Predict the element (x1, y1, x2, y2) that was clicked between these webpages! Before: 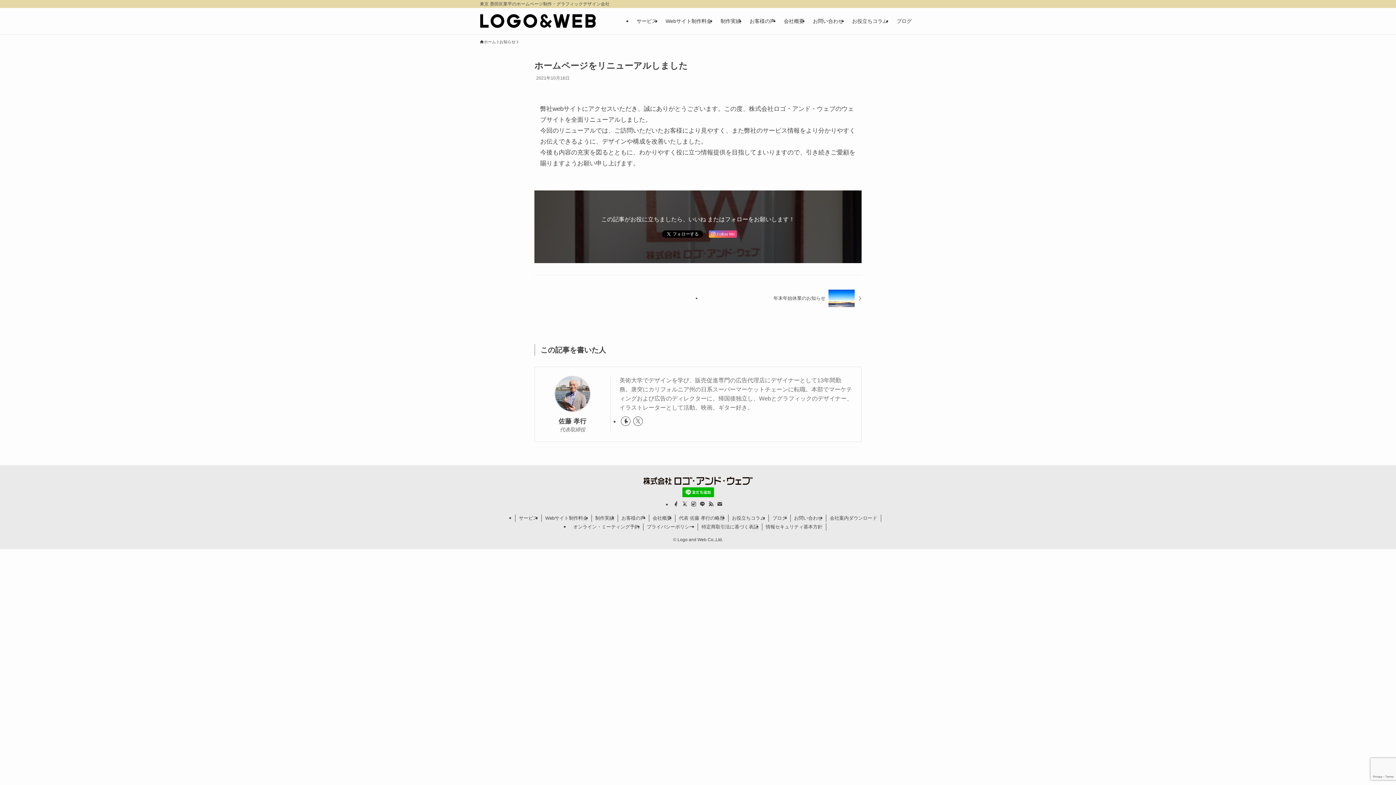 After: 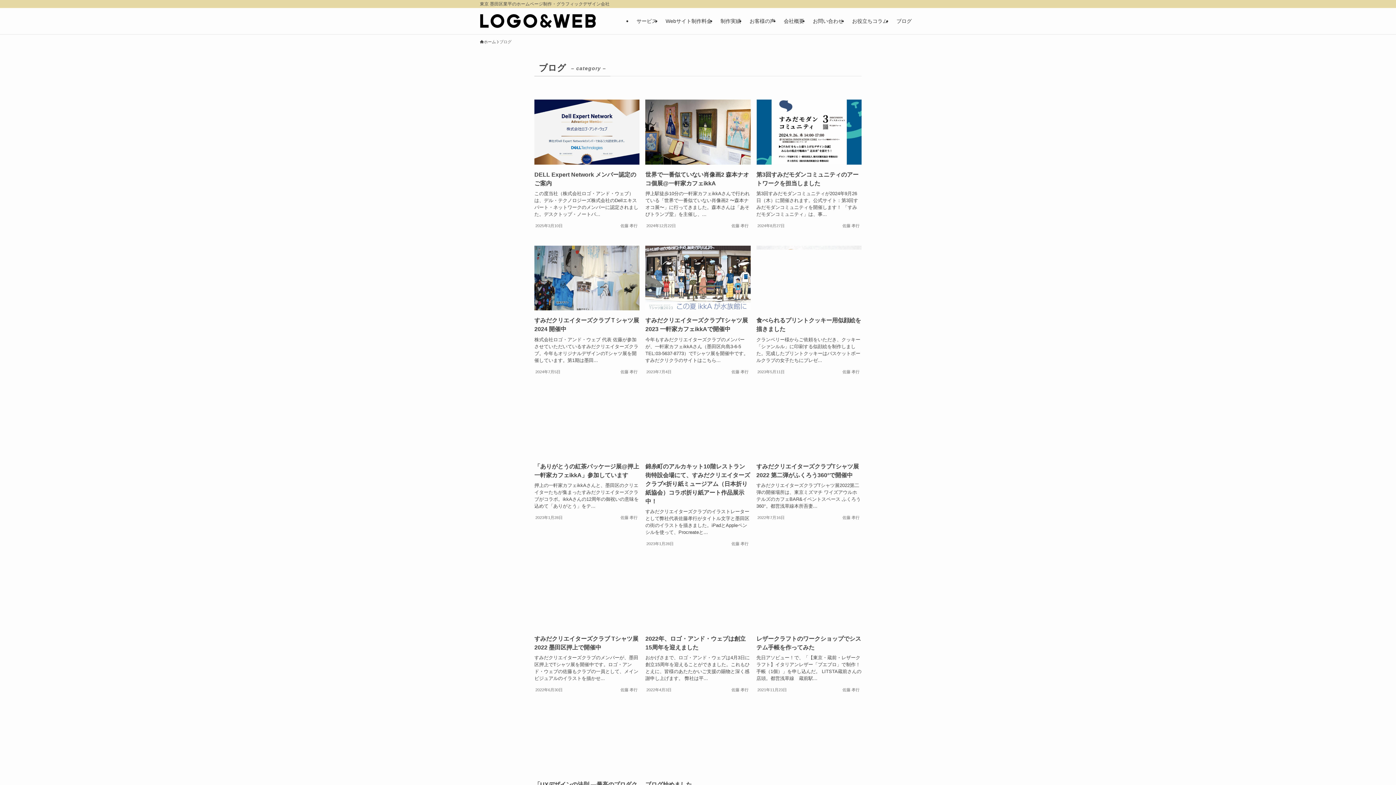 Action: bbox: (892, 8, 916, 34) label: ブログ